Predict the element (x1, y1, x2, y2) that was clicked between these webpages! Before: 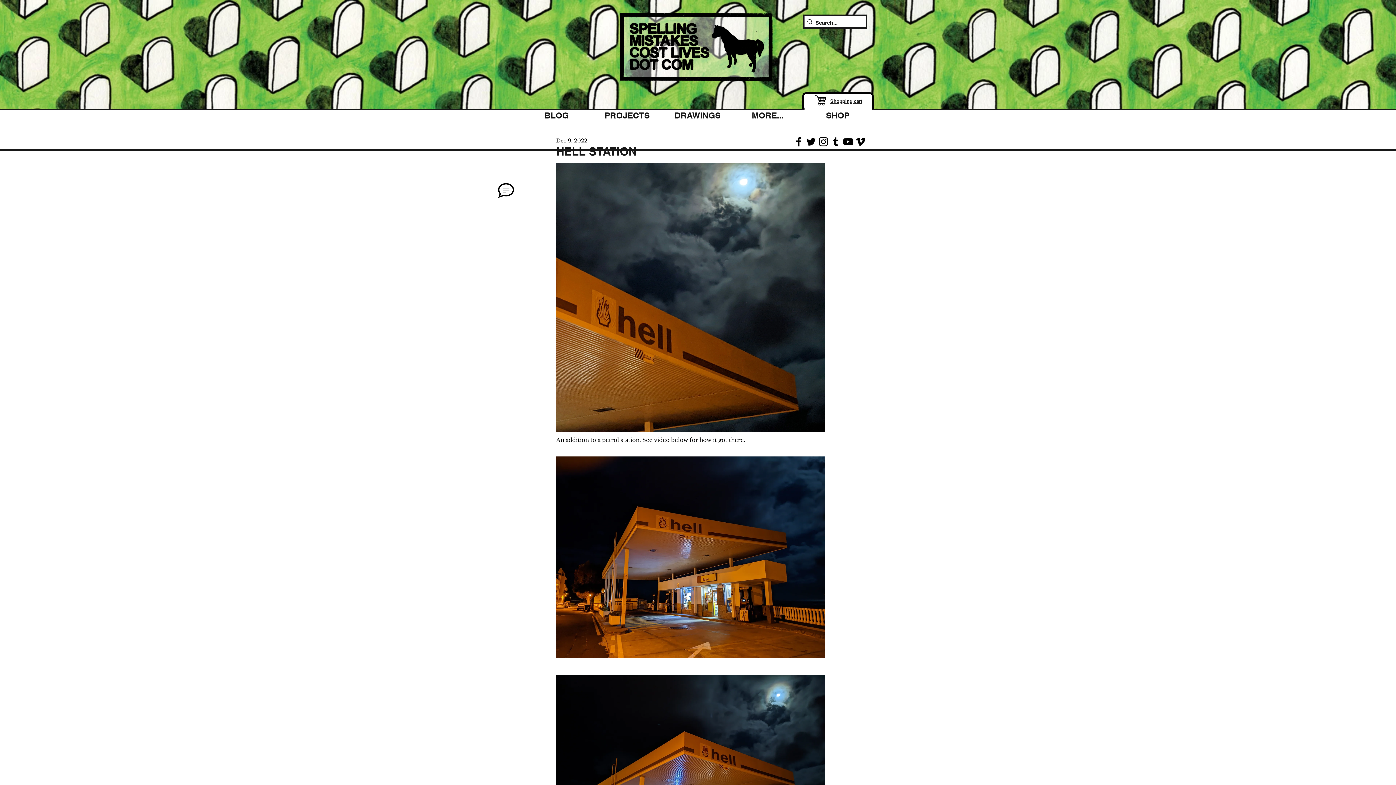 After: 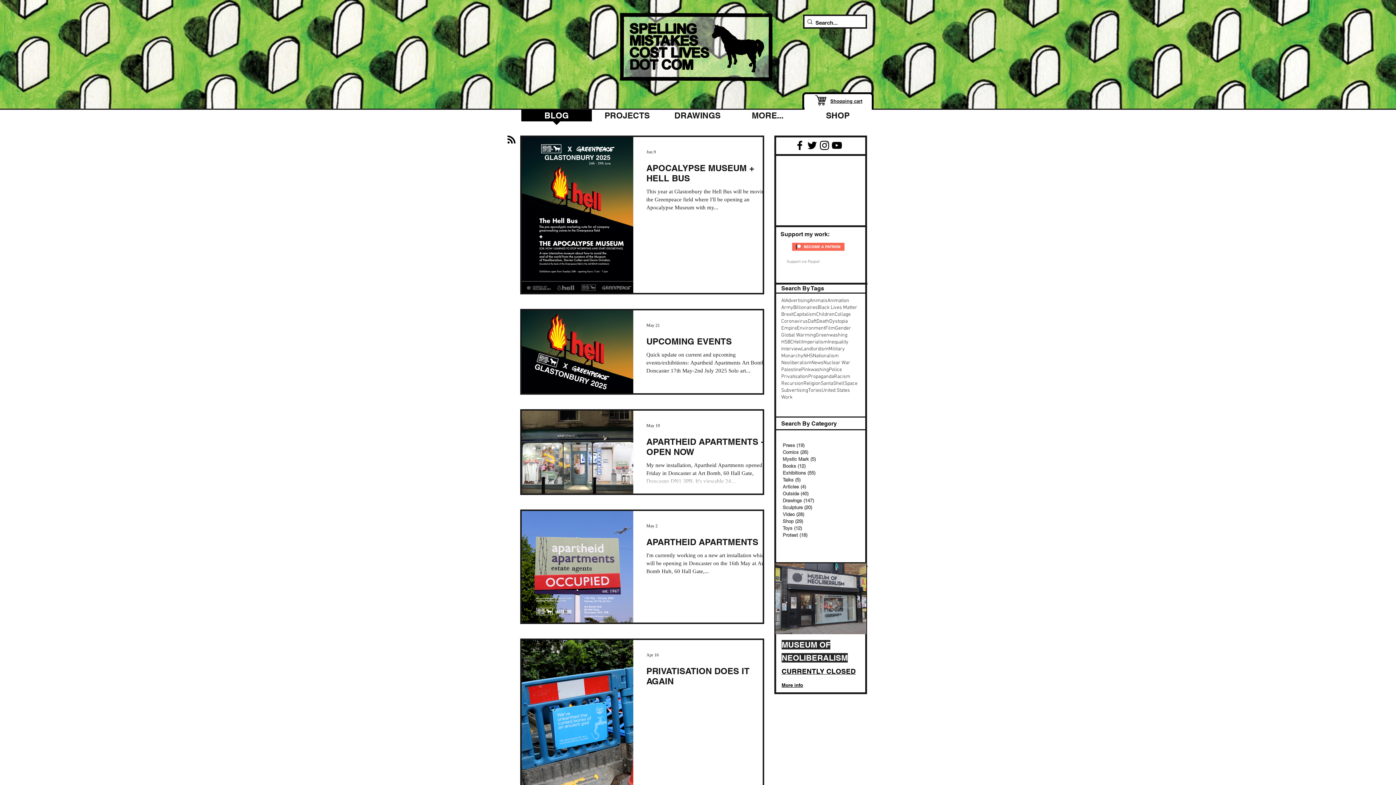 Action: bbox: (618, 12, 774, 81)